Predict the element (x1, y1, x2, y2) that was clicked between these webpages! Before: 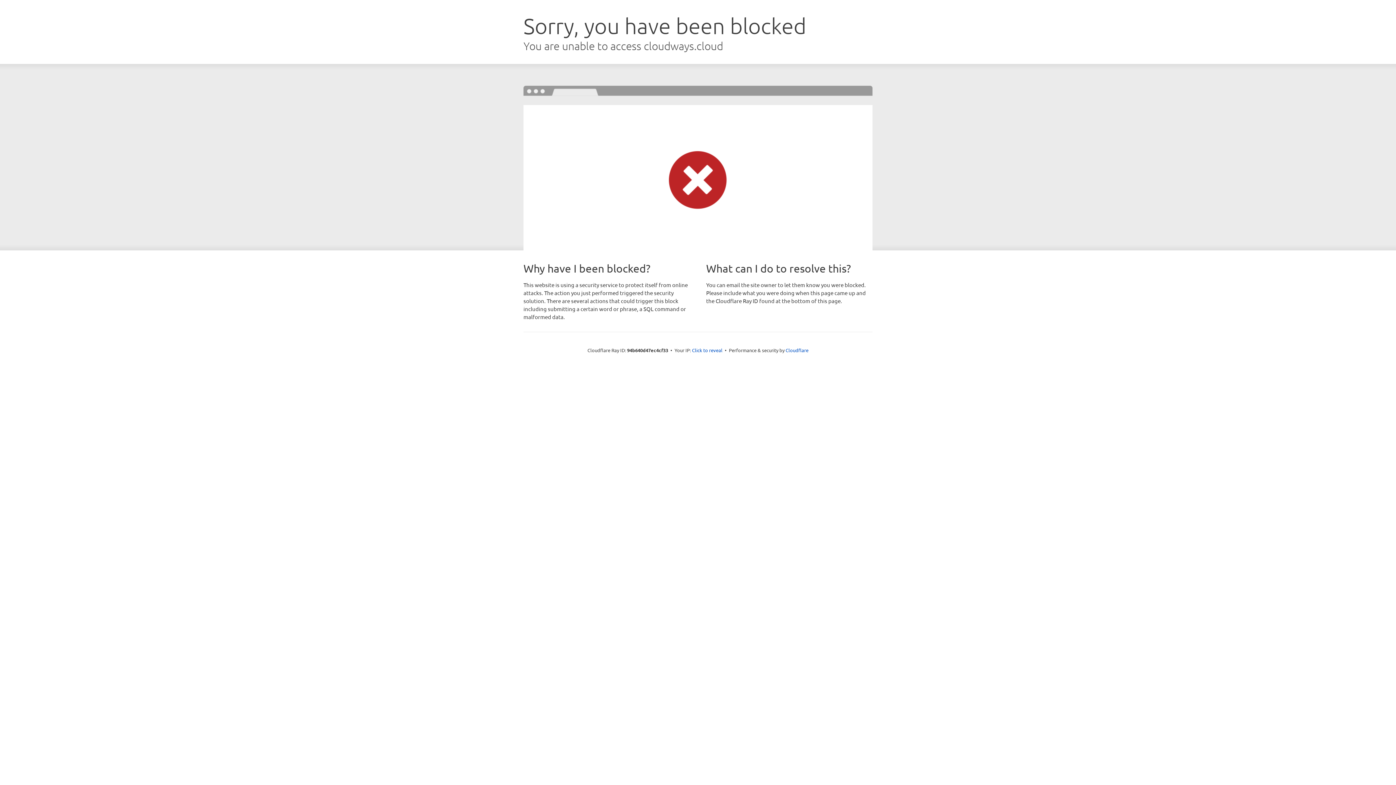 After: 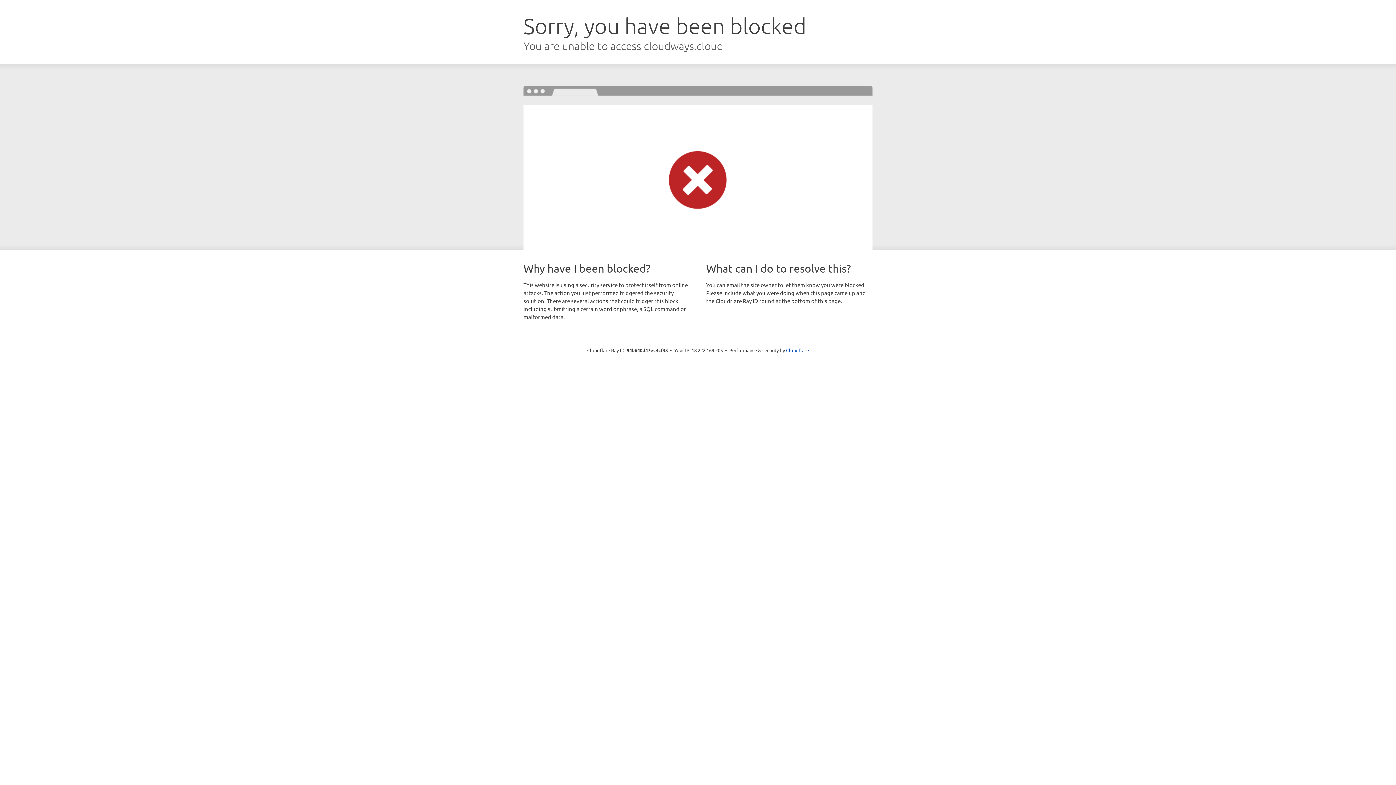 Action: bbox: (692, 346, 722, 353) label: Click to reveal